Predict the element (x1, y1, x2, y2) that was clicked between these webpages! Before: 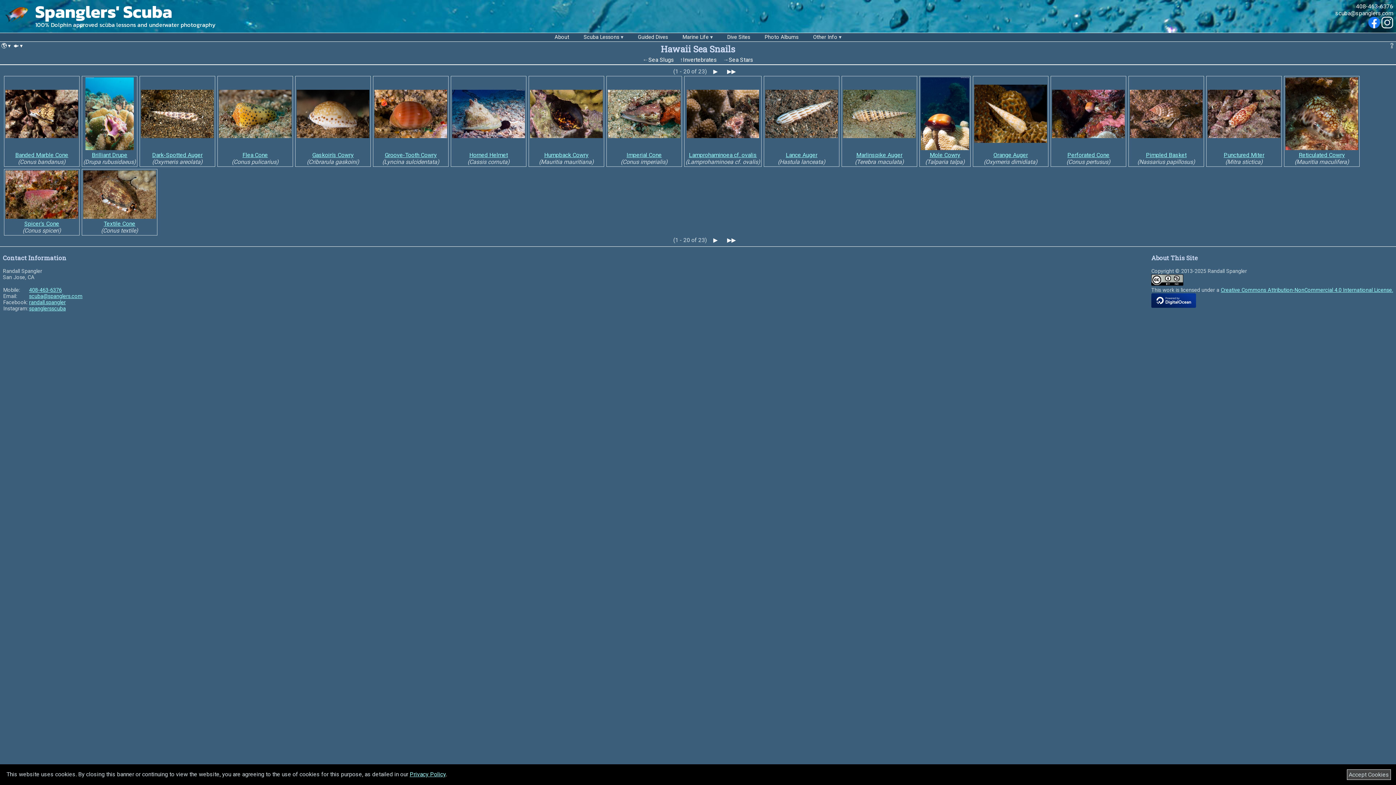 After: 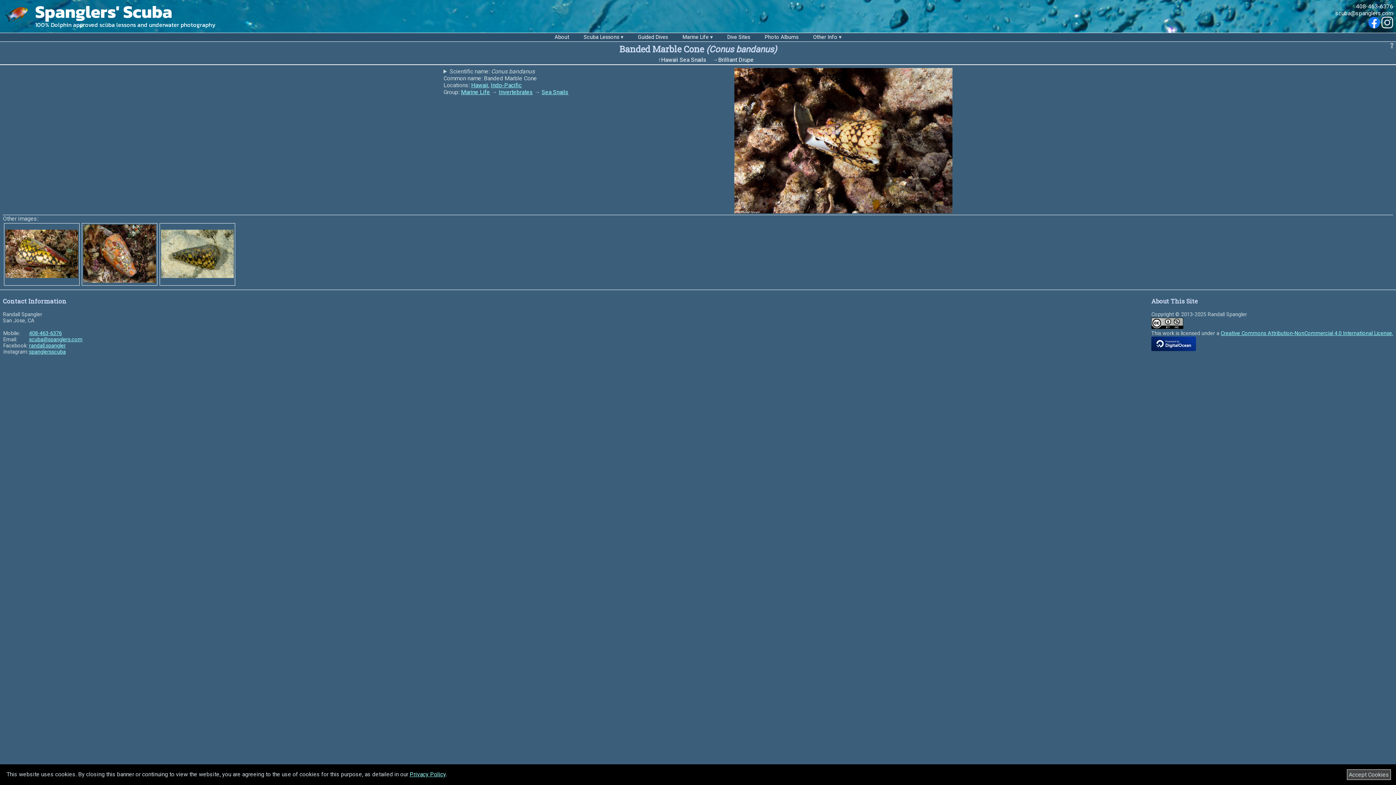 Action: label: Banded Marble Cone bbox: (15, 151, 68, 158)